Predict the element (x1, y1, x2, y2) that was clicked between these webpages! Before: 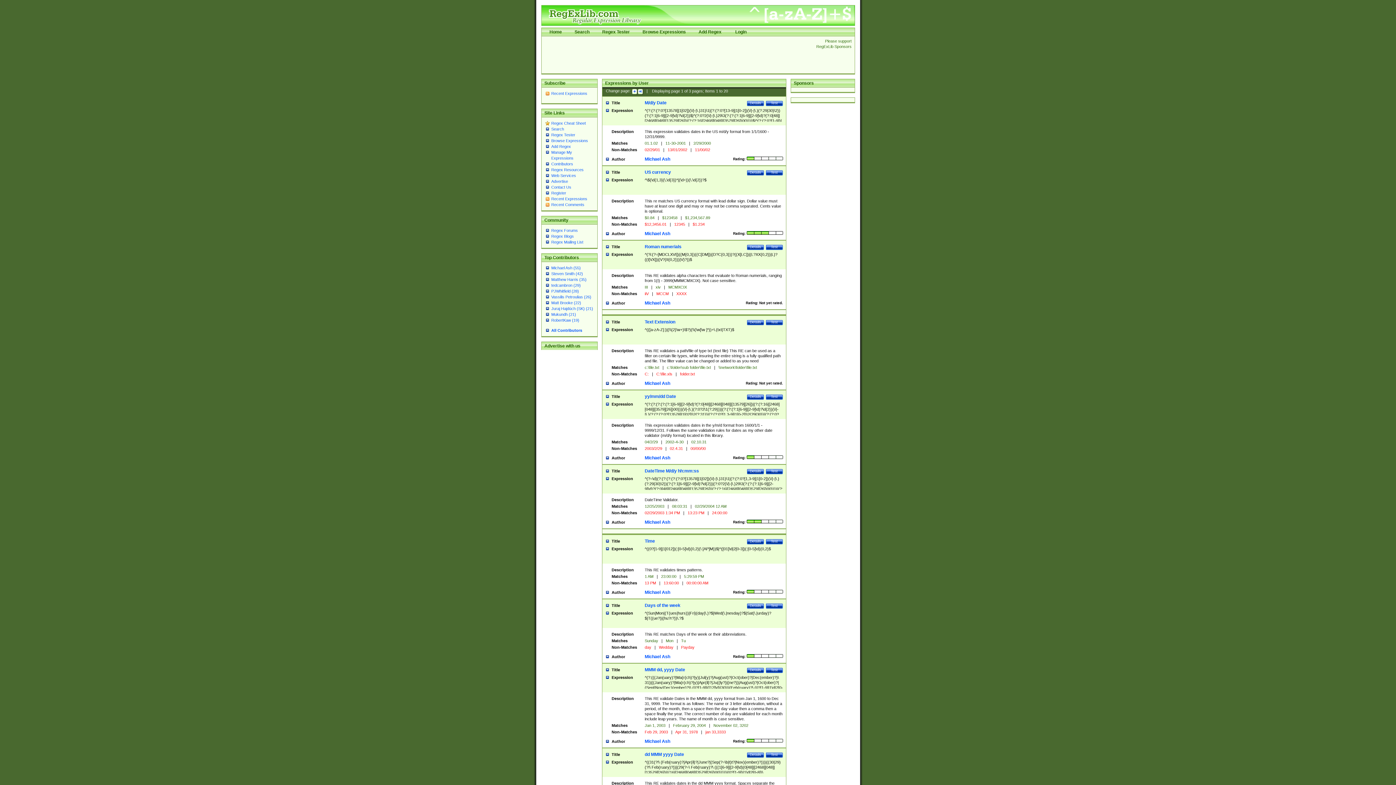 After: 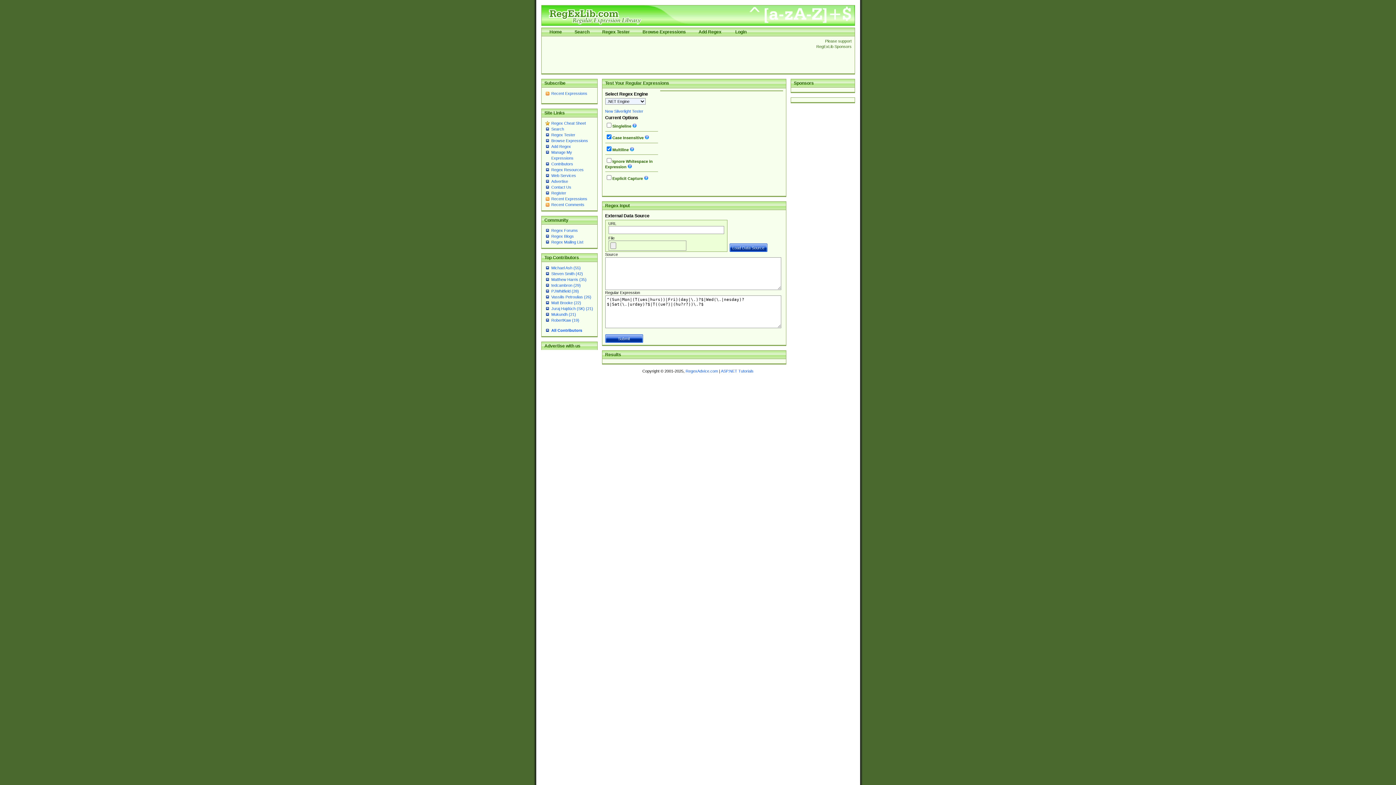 Action: bbox: (766, 603, 783, 609) label: Test